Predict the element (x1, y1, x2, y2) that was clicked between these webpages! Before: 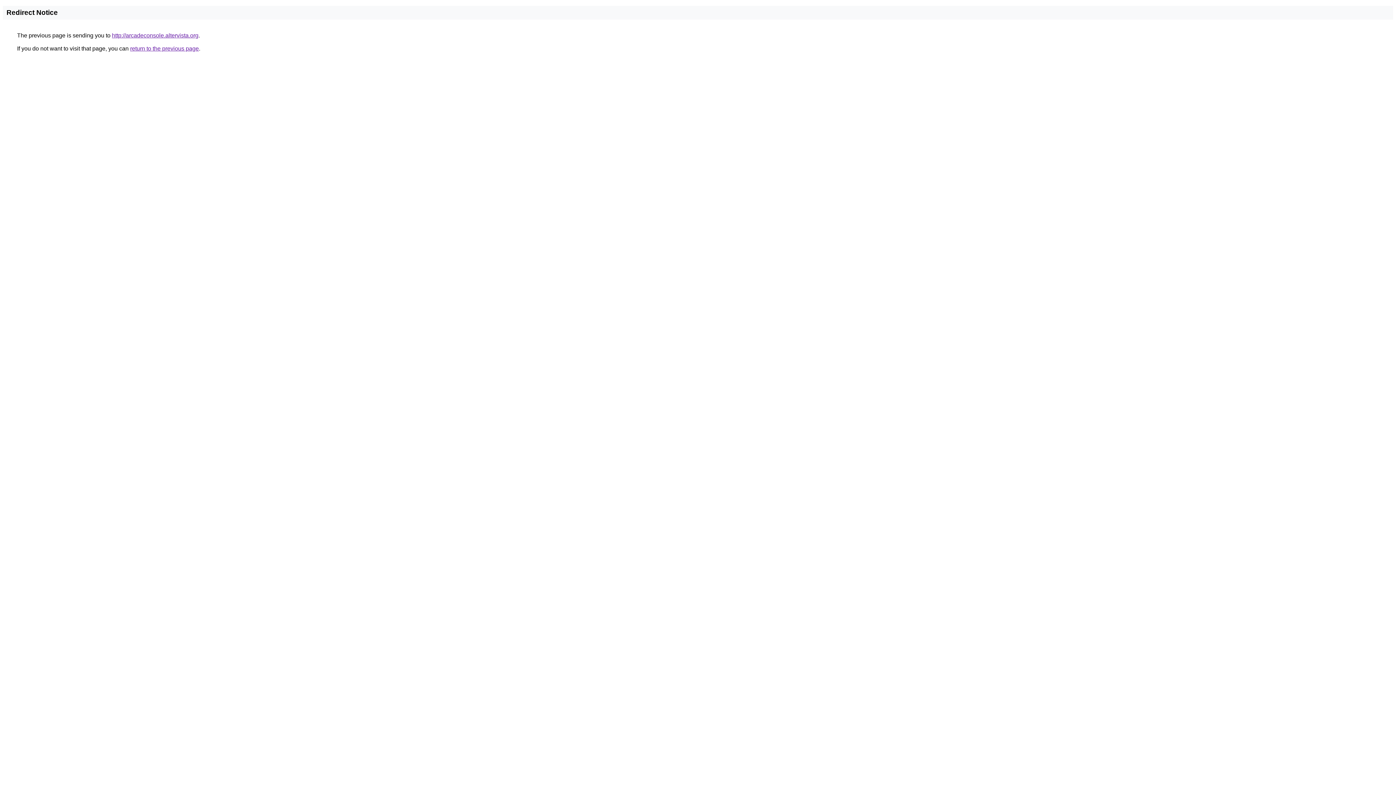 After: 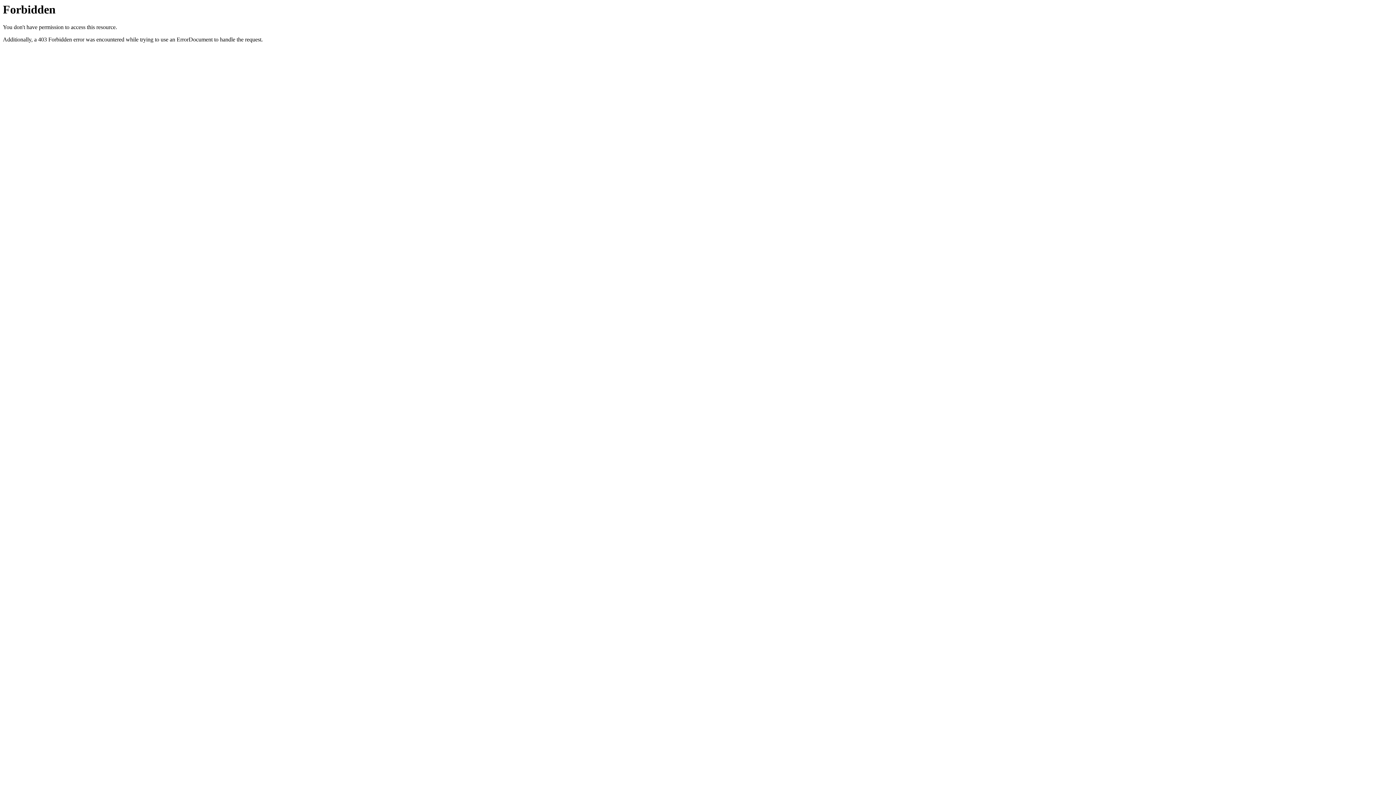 Action: bbox: (112, 32, 198, 38) label: http://arcadeconsole.altervista.org